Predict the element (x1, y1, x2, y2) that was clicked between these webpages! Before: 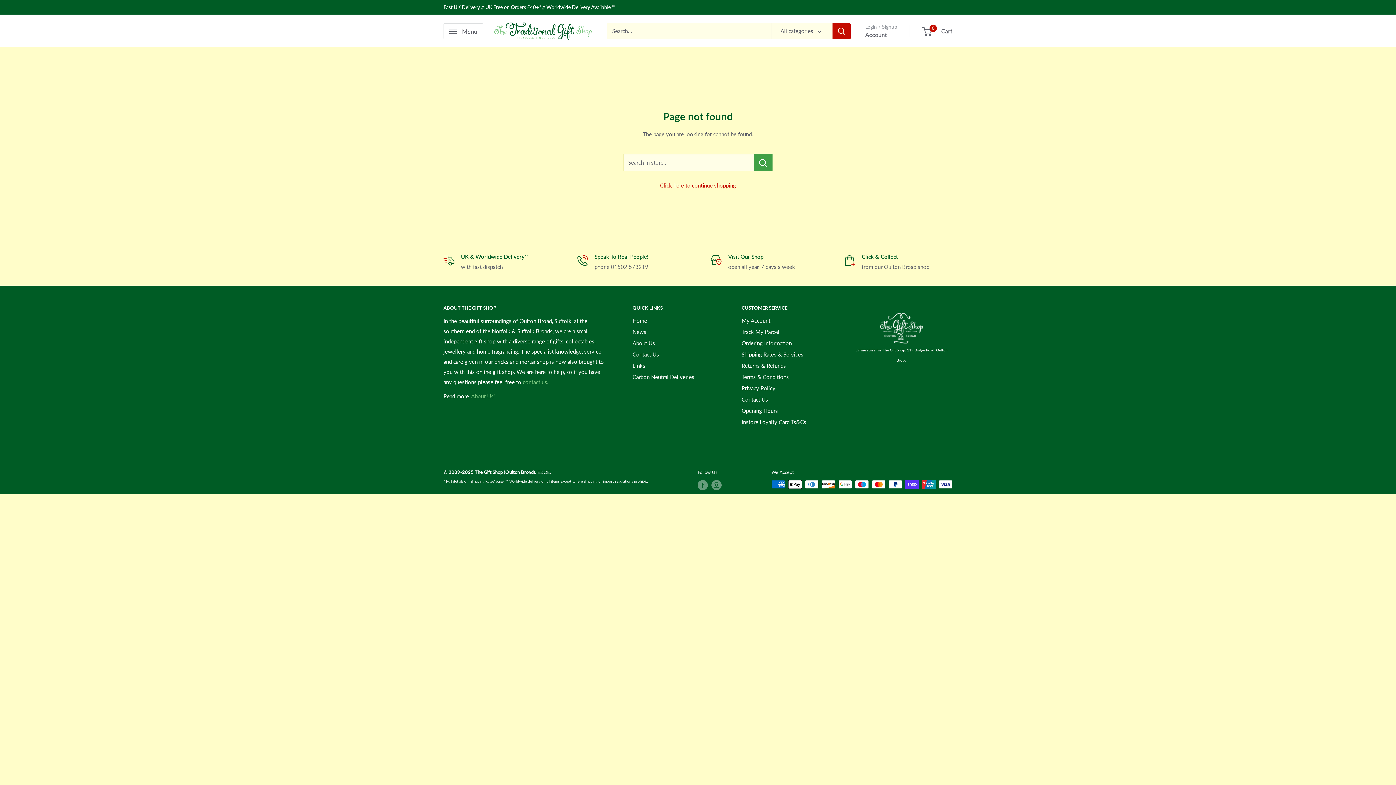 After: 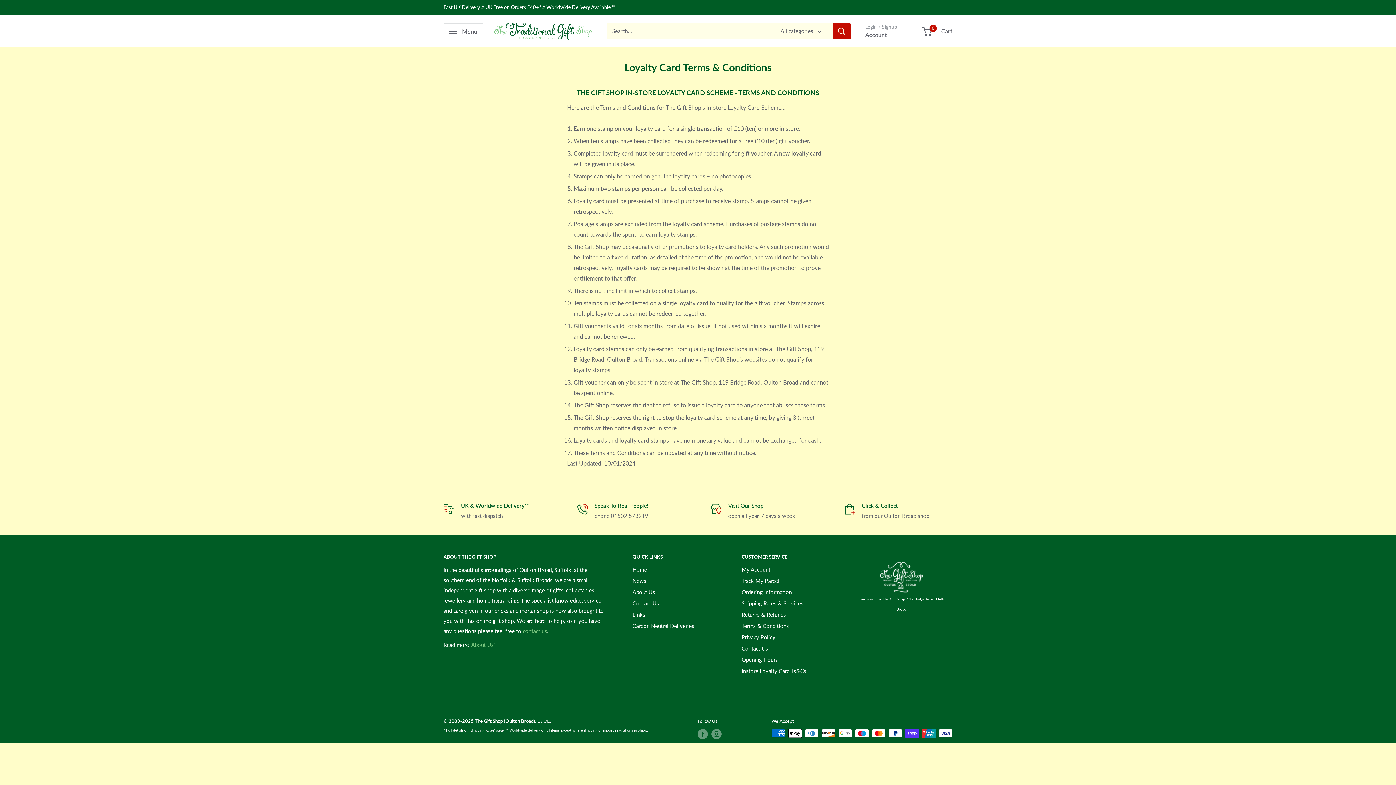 Action: label: Instore Loyalty Card Ts&Cs bbox: (741, 416, 825, 428)